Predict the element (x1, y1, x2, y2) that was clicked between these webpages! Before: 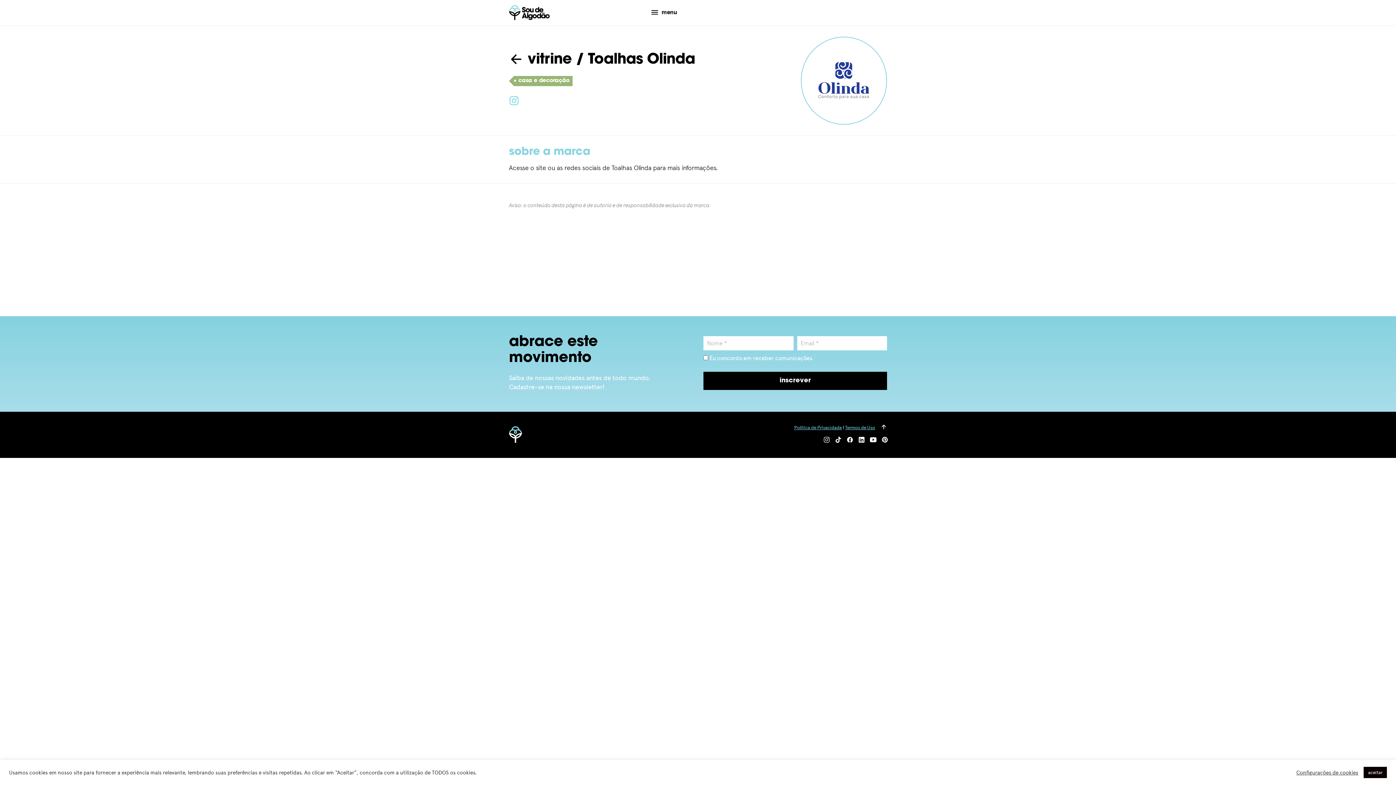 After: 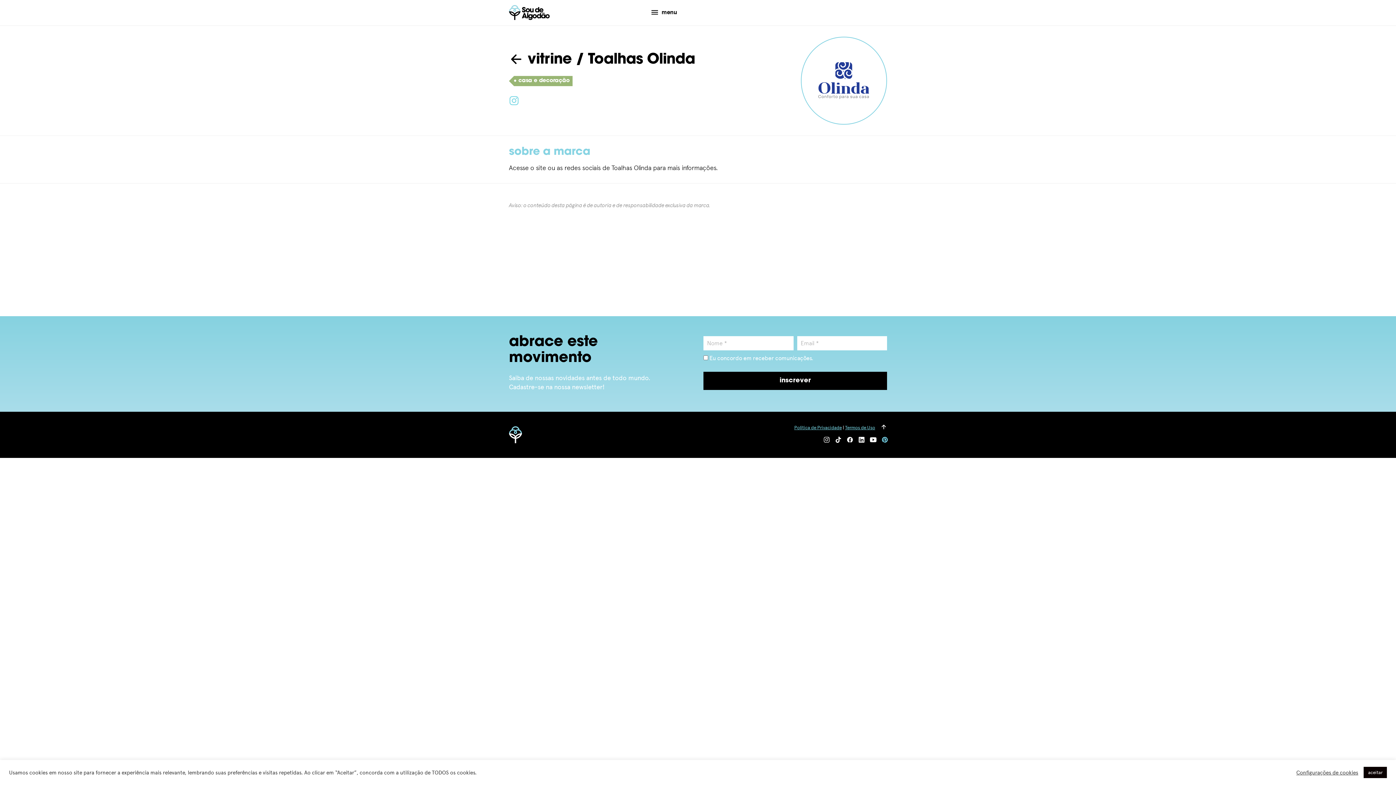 Action: bbox: (879, 433, 890, 447)